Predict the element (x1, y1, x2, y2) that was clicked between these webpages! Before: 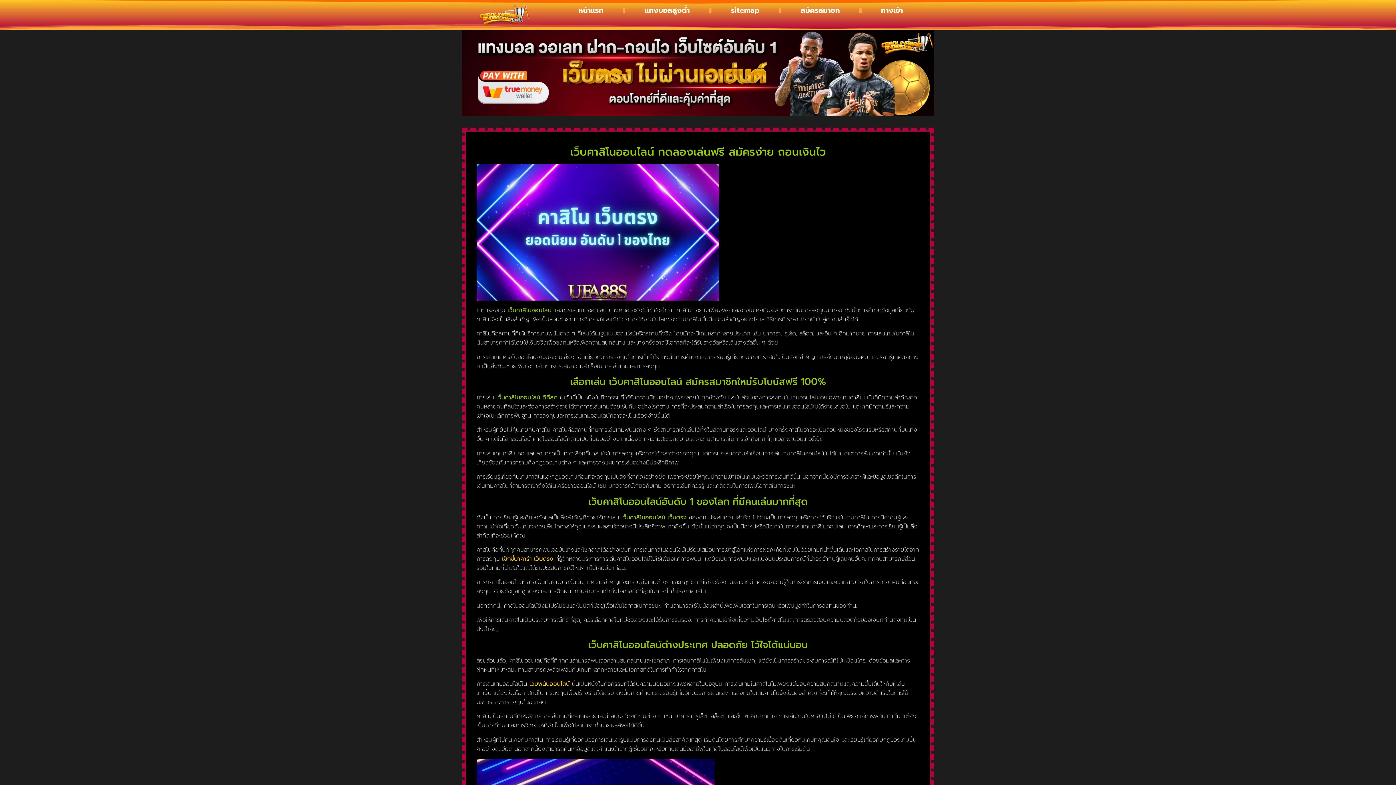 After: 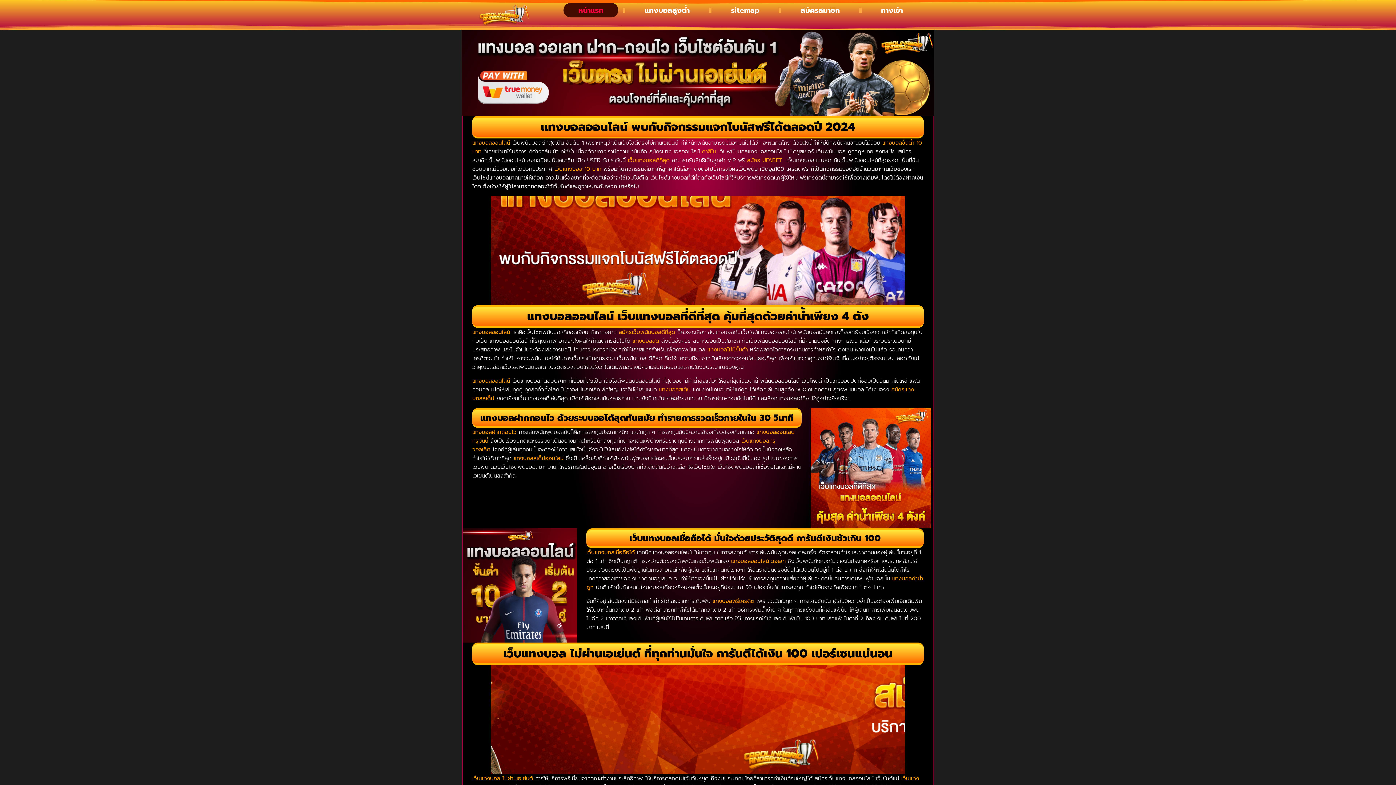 Action: bbox: (478, 2, 530, 26)